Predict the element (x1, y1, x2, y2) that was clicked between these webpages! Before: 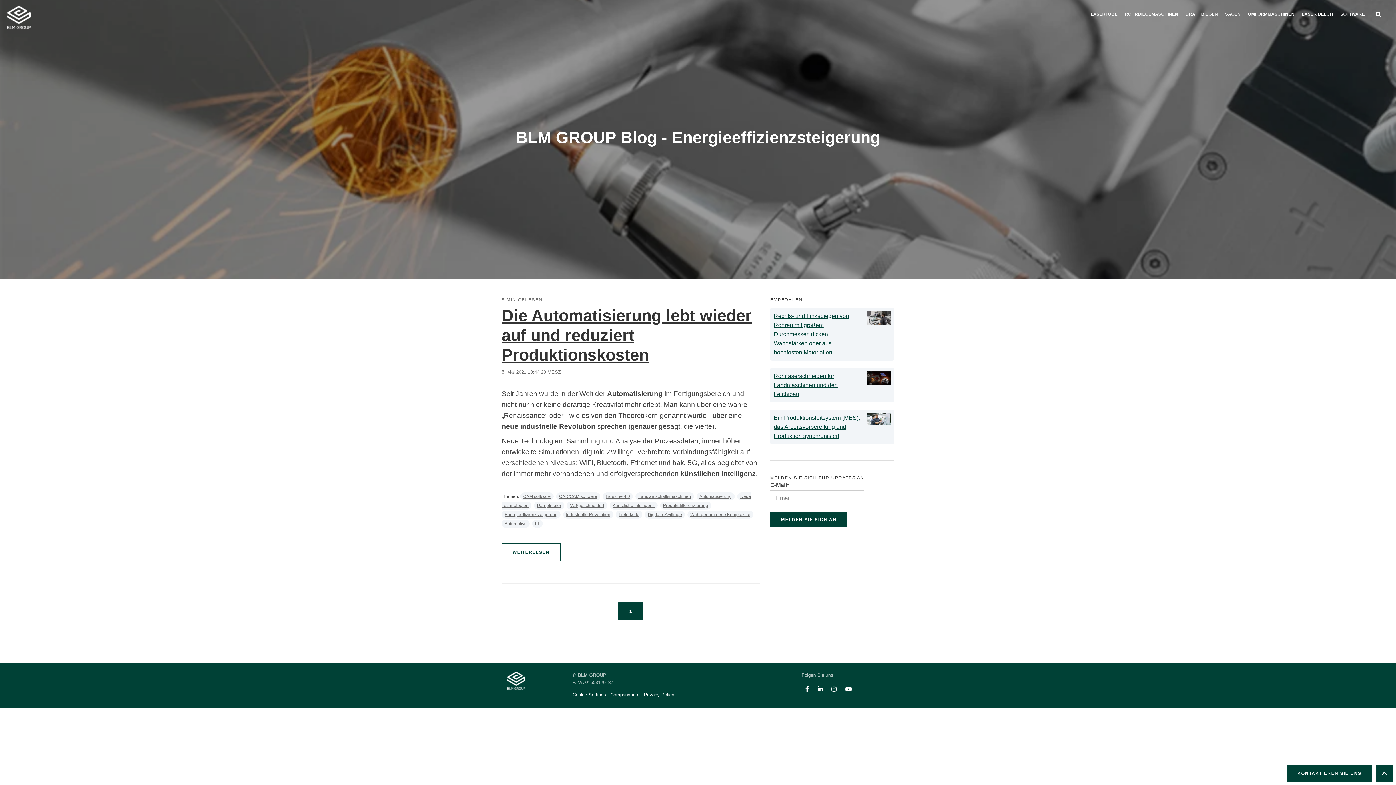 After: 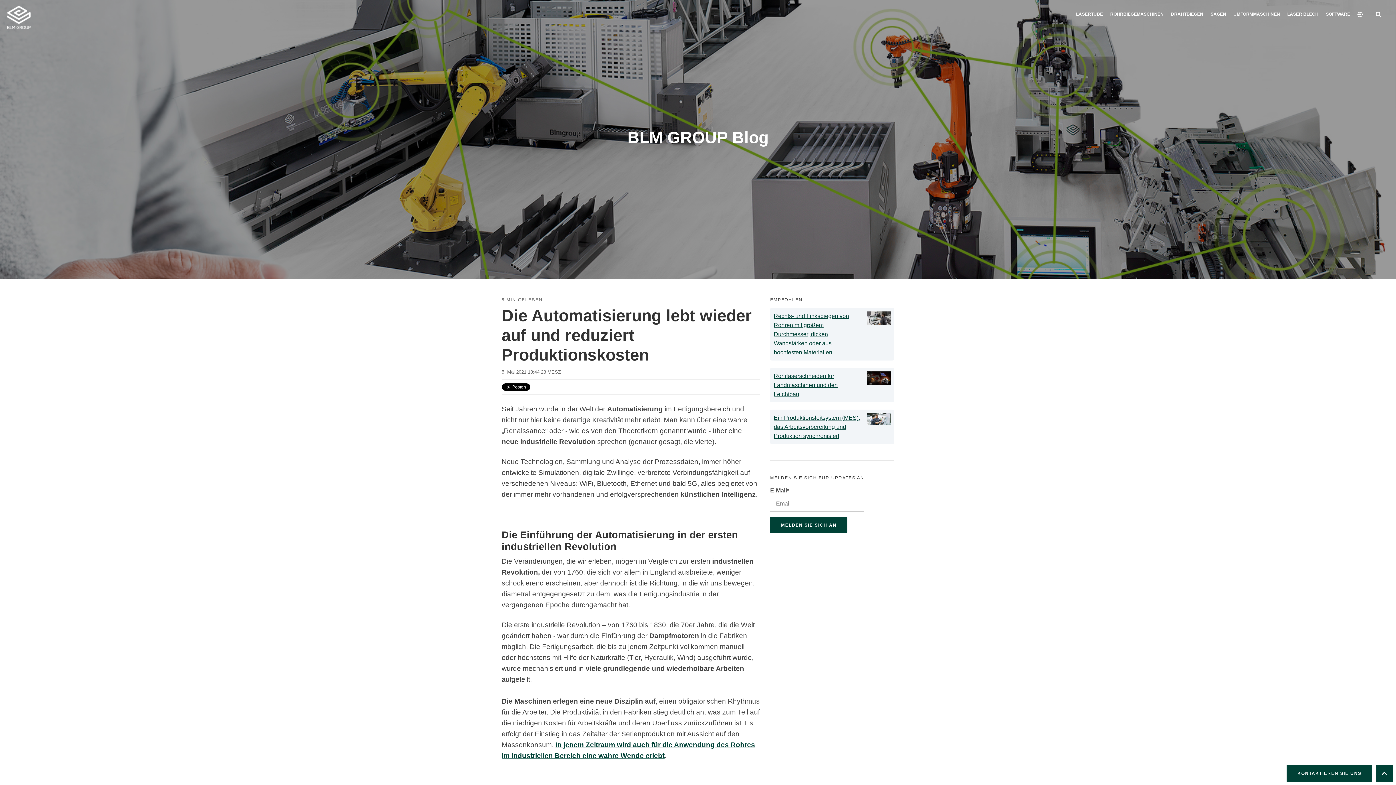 Action: label: Die Automatisierung lebt wieder auf und reduziert Produktionskosten bbox: (501, 306, 752, 364)